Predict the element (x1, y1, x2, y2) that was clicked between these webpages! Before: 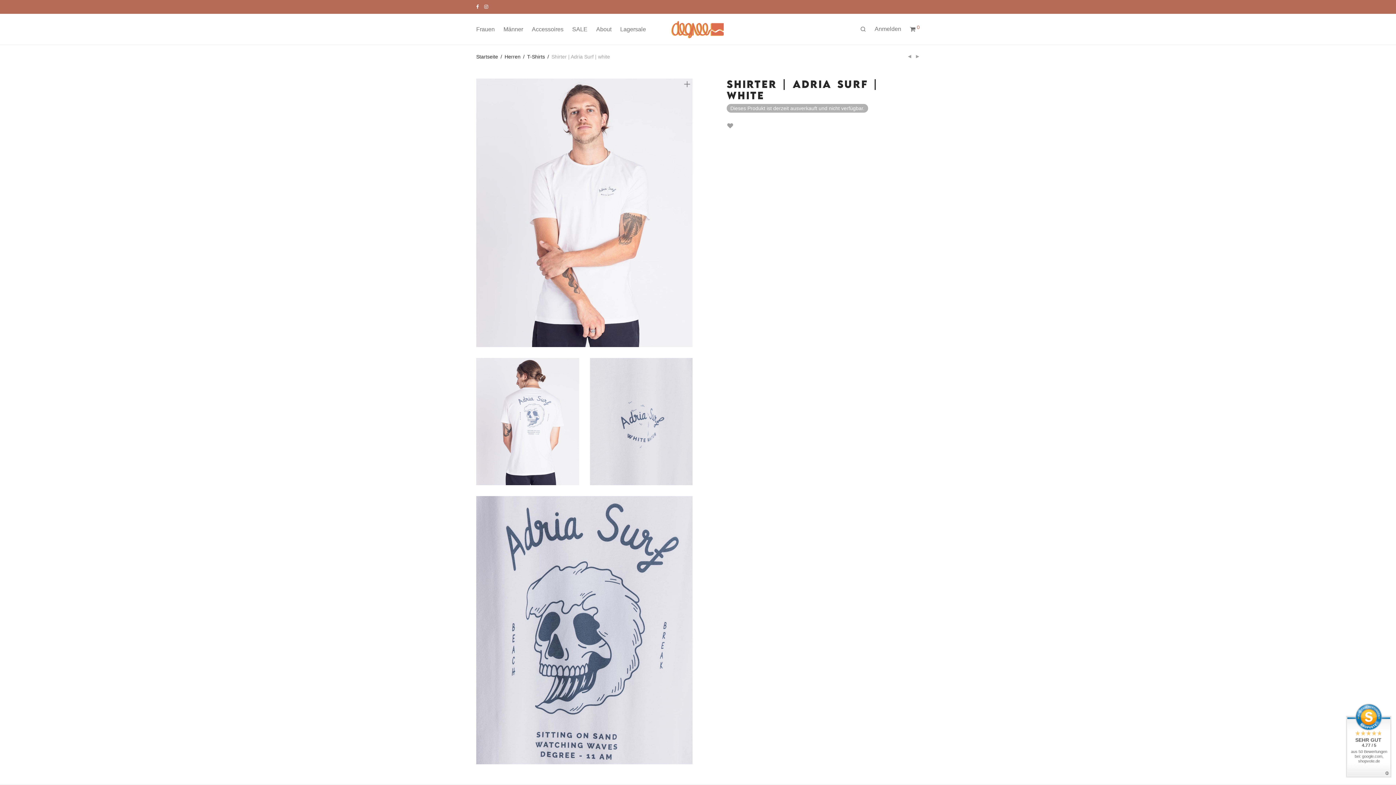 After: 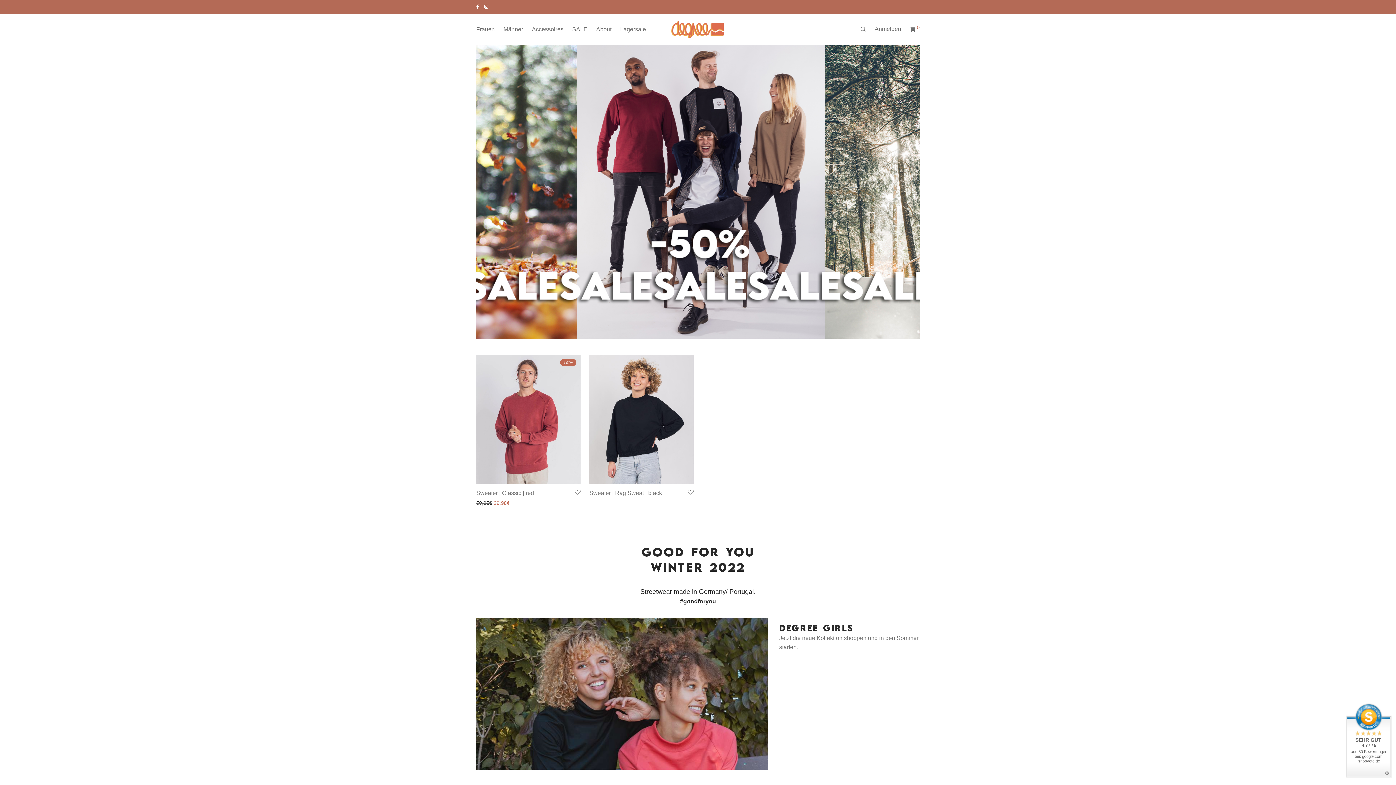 Action: bbox: (667, 19, 728, 38)